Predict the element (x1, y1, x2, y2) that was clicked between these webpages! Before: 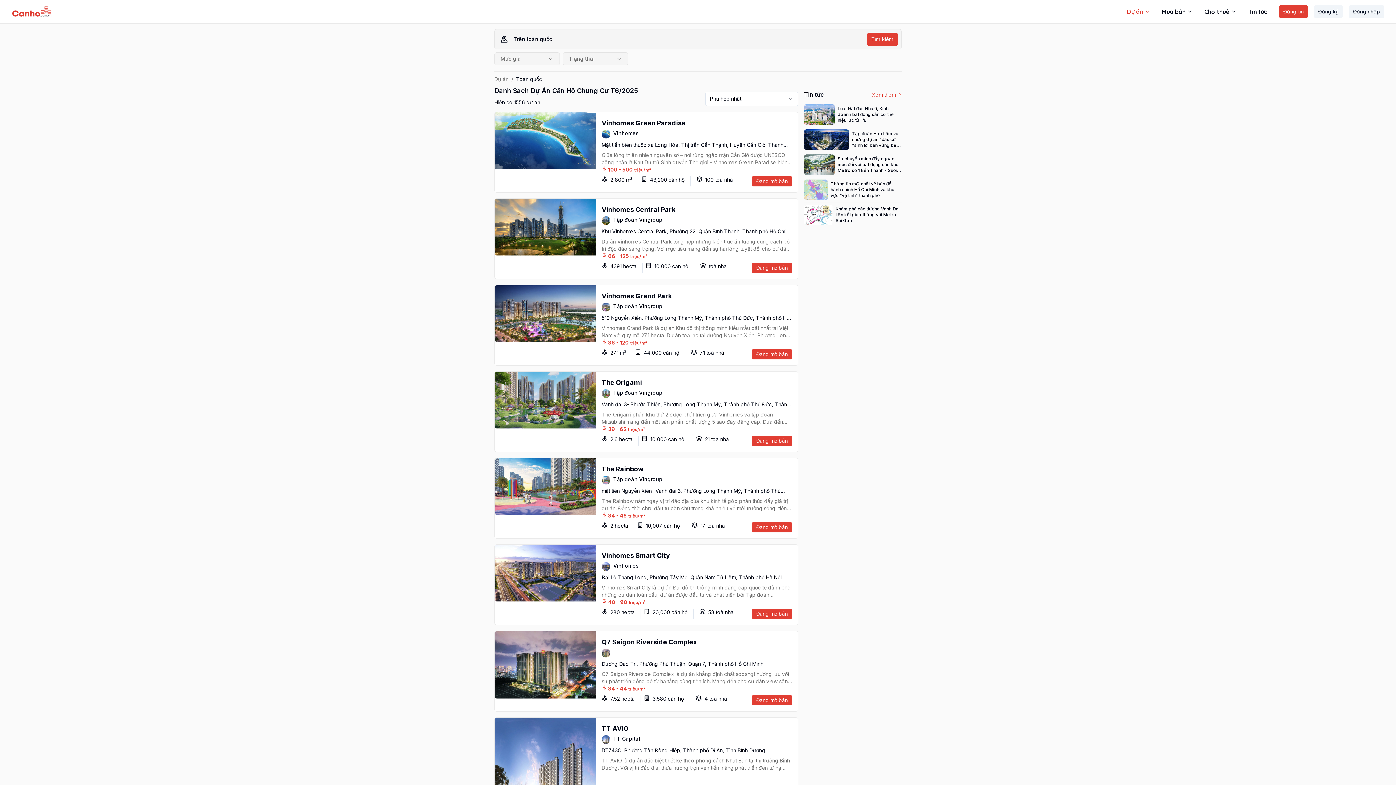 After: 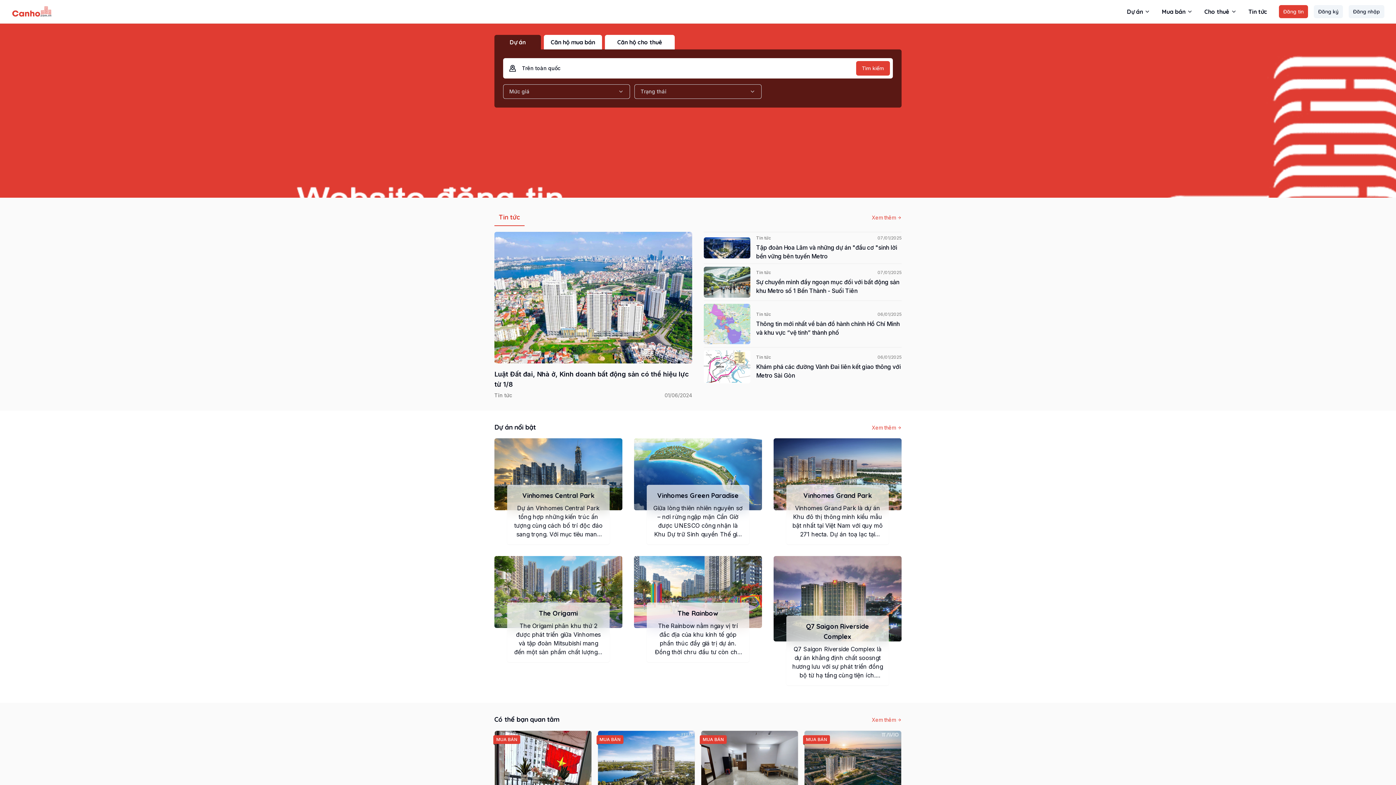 Action: bbox: (11, 0, 52, 23) label: home